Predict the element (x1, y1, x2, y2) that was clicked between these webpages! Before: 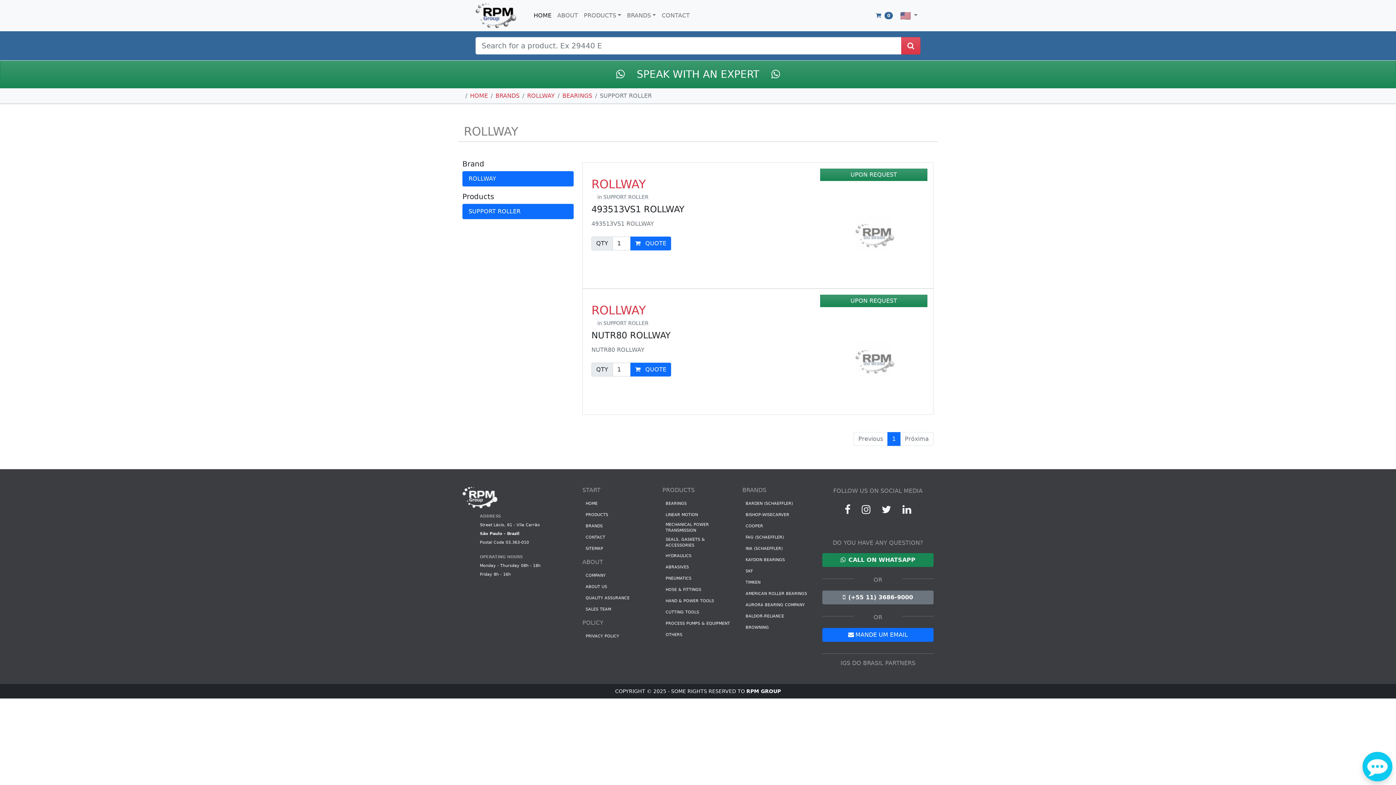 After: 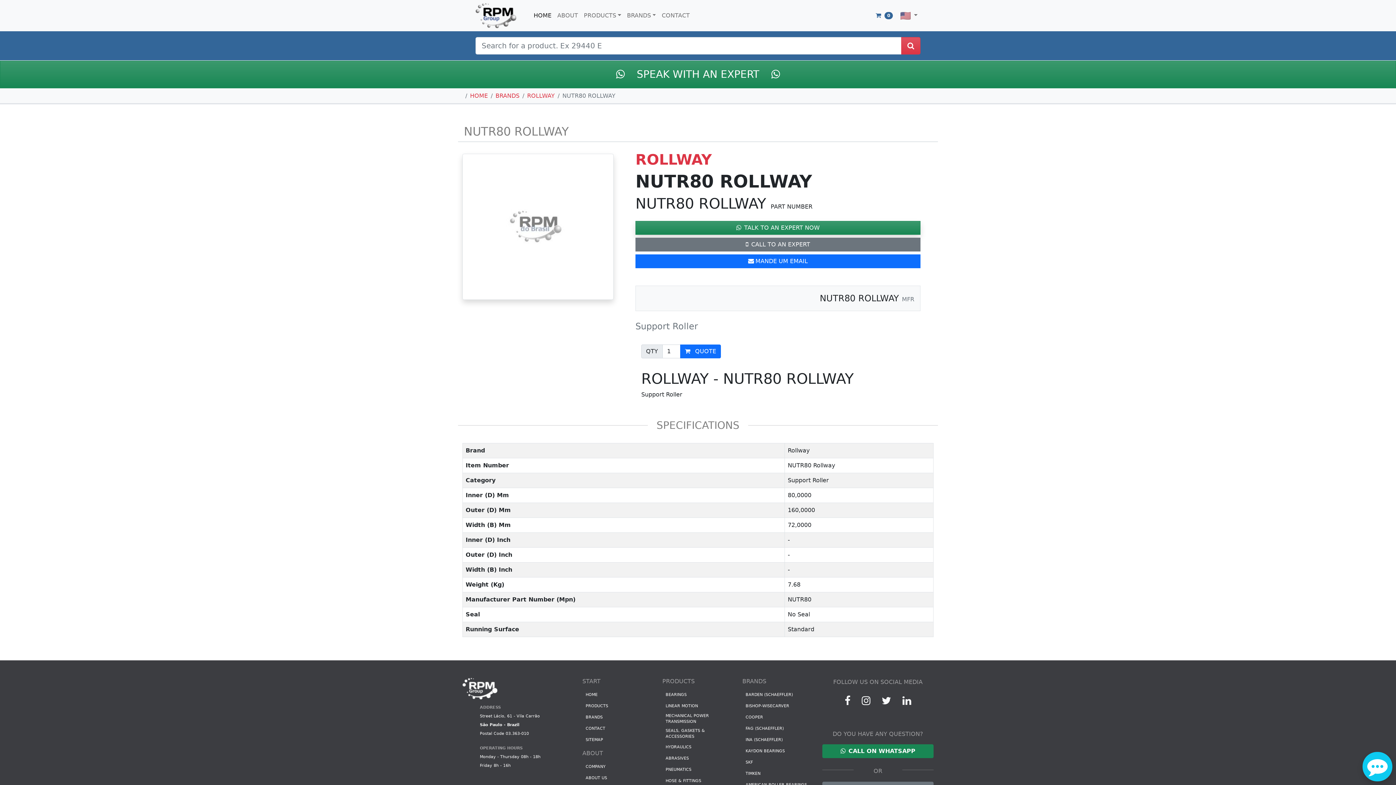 Action: label: UPON REQUEST bbox: (820, 294, 927, 307)